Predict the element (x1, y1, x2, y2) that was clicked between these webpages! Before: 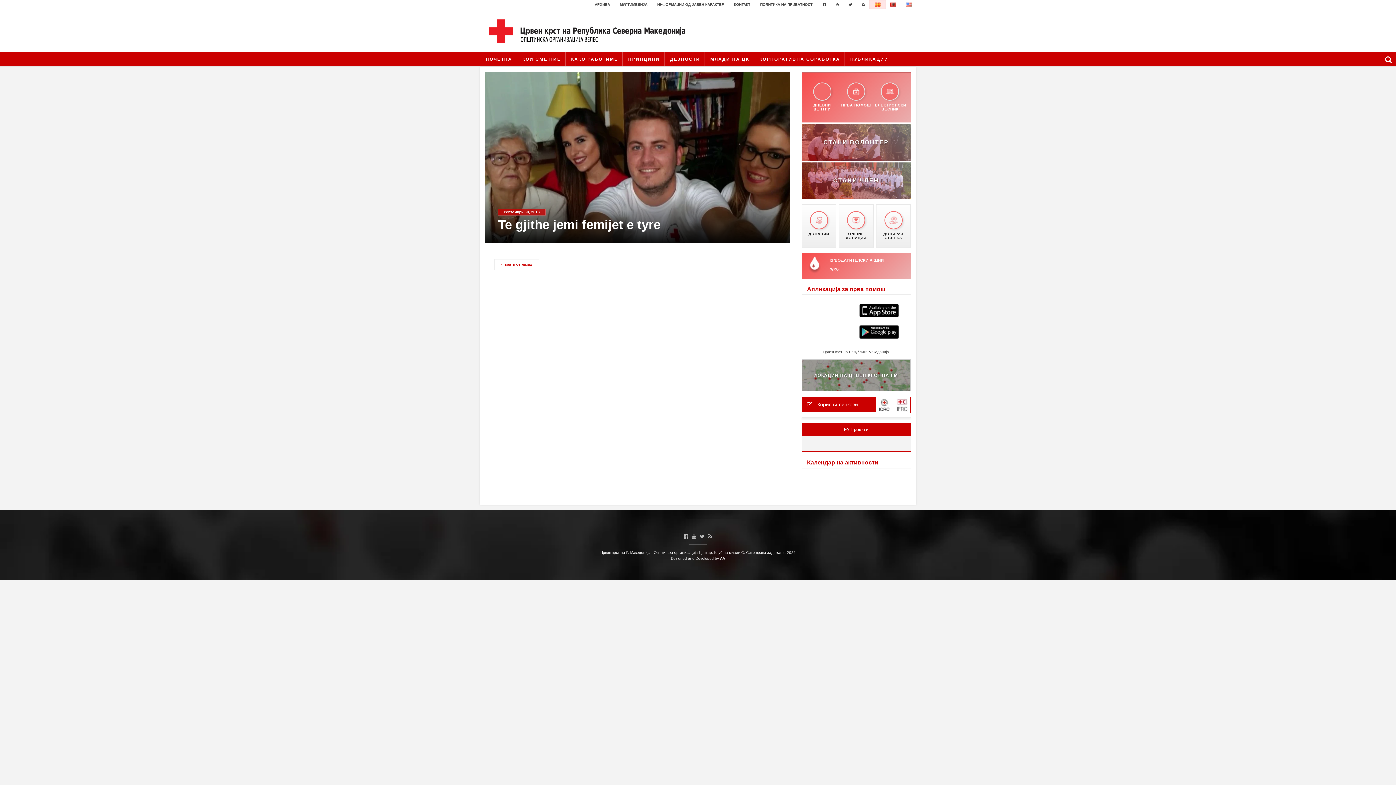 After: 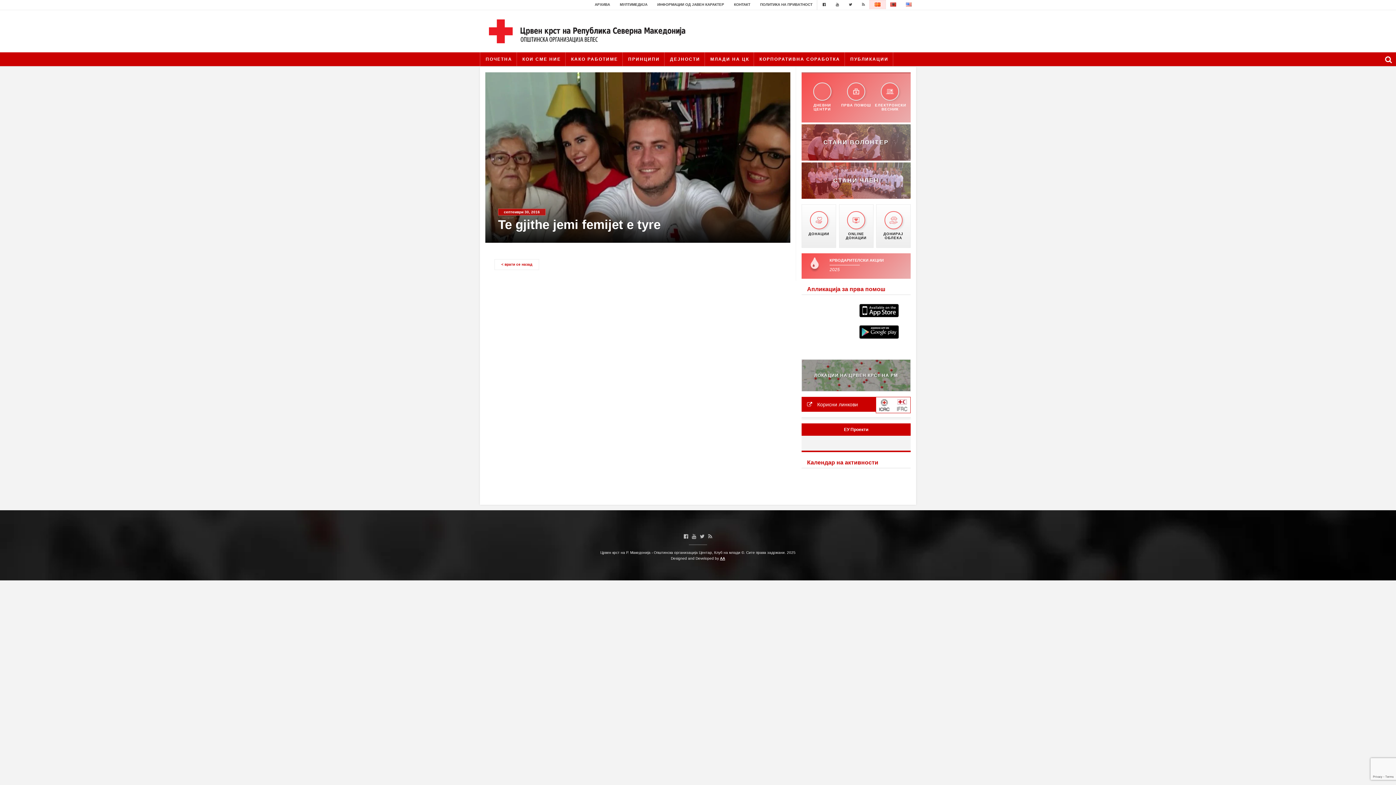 Action: bbox: (859, 335, 899, 339)